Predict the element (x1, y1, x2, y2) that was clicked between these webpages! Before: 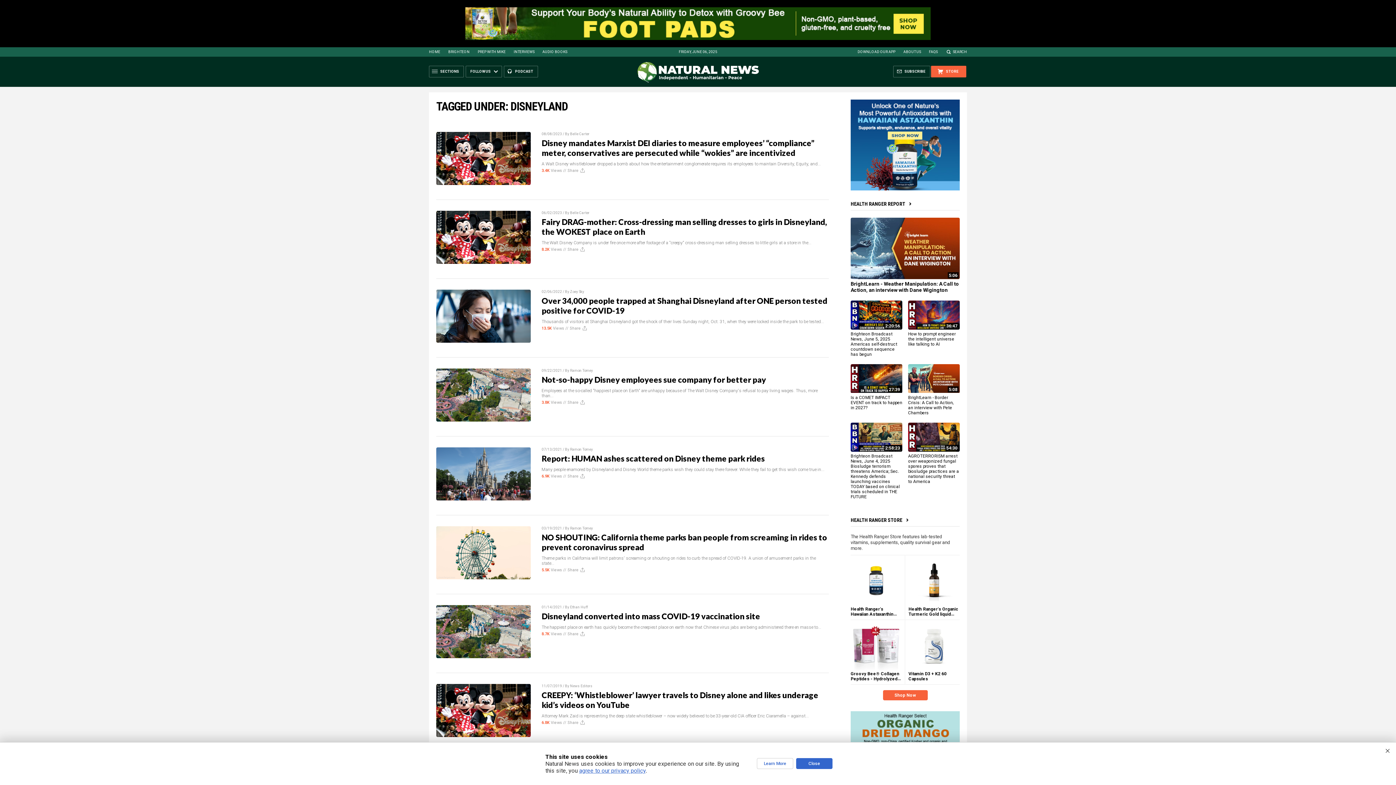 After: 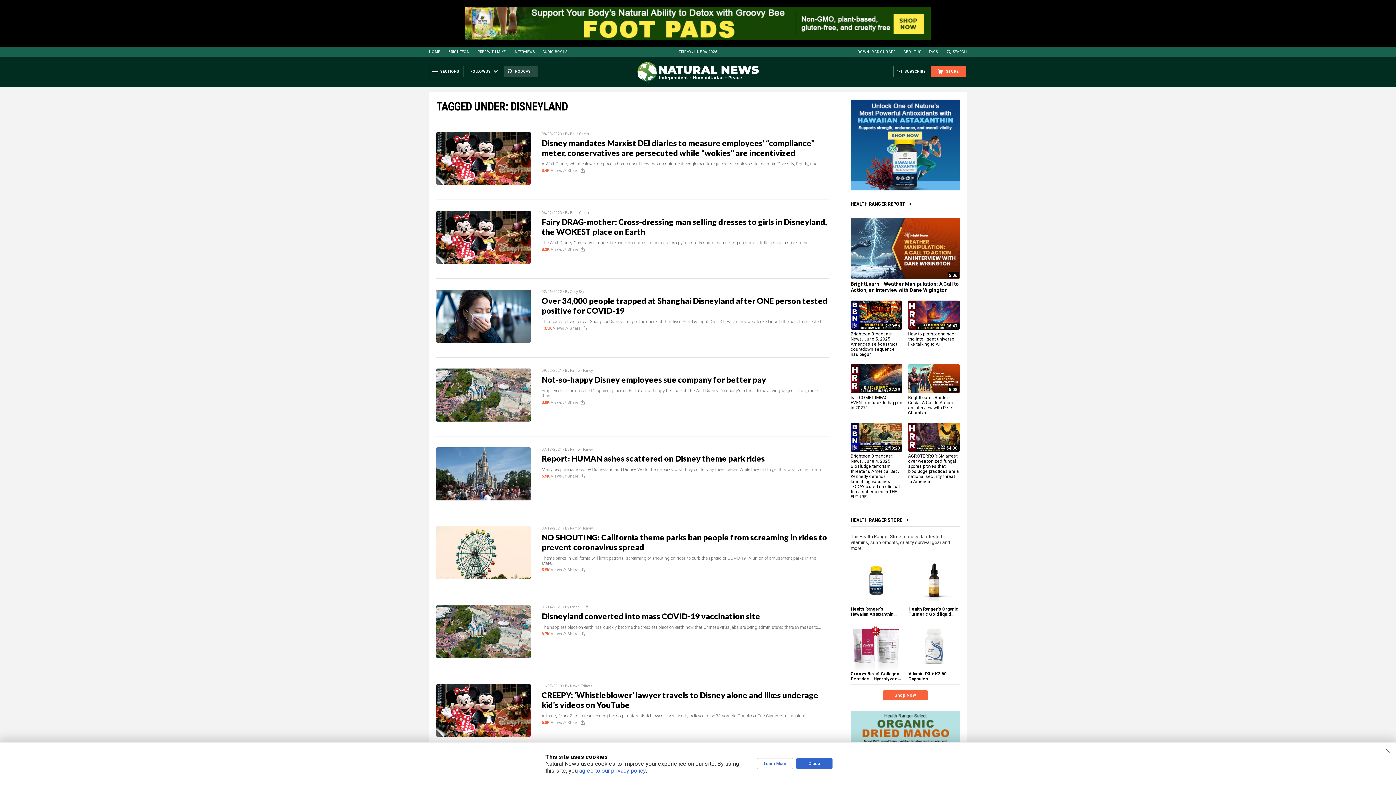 Action: bbox: (504, 65, 538, 77) label: PODCAST